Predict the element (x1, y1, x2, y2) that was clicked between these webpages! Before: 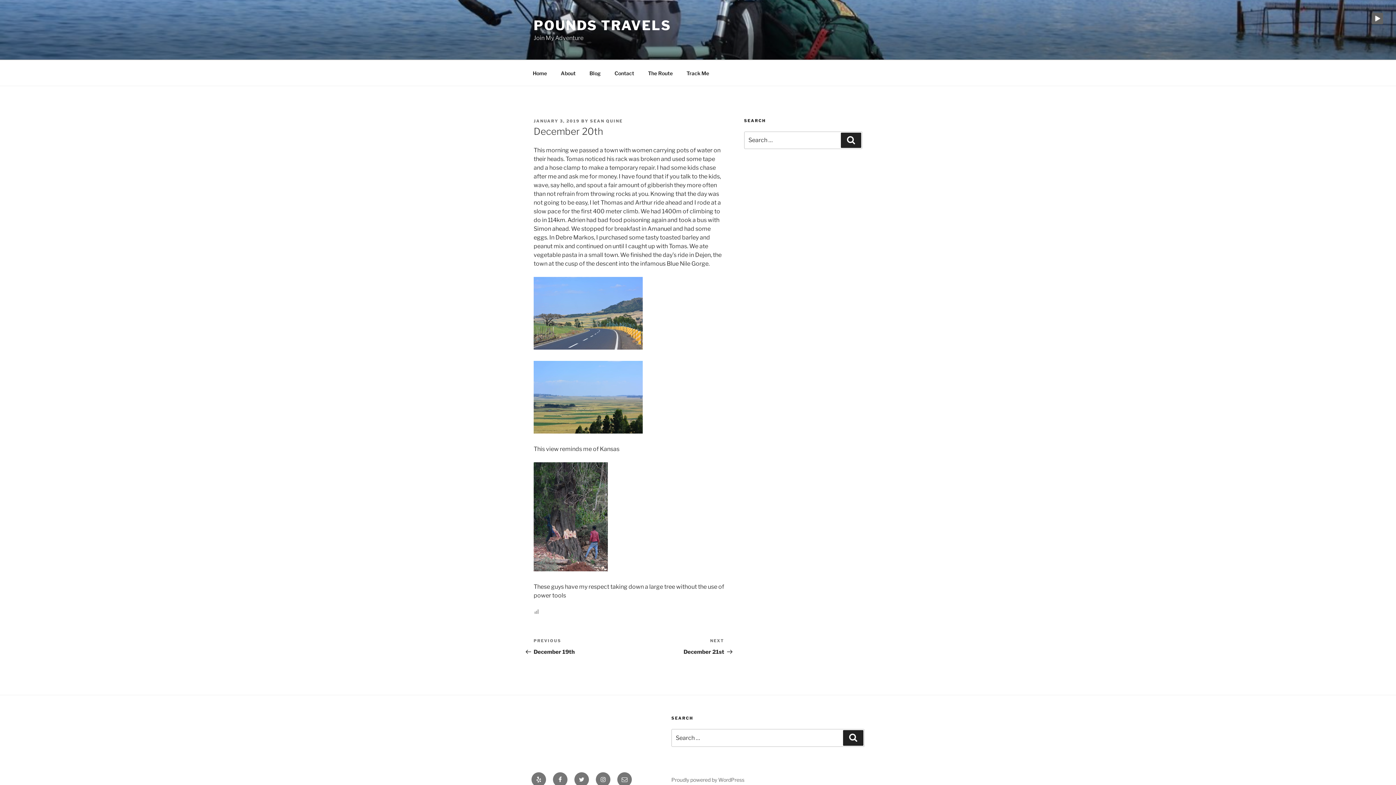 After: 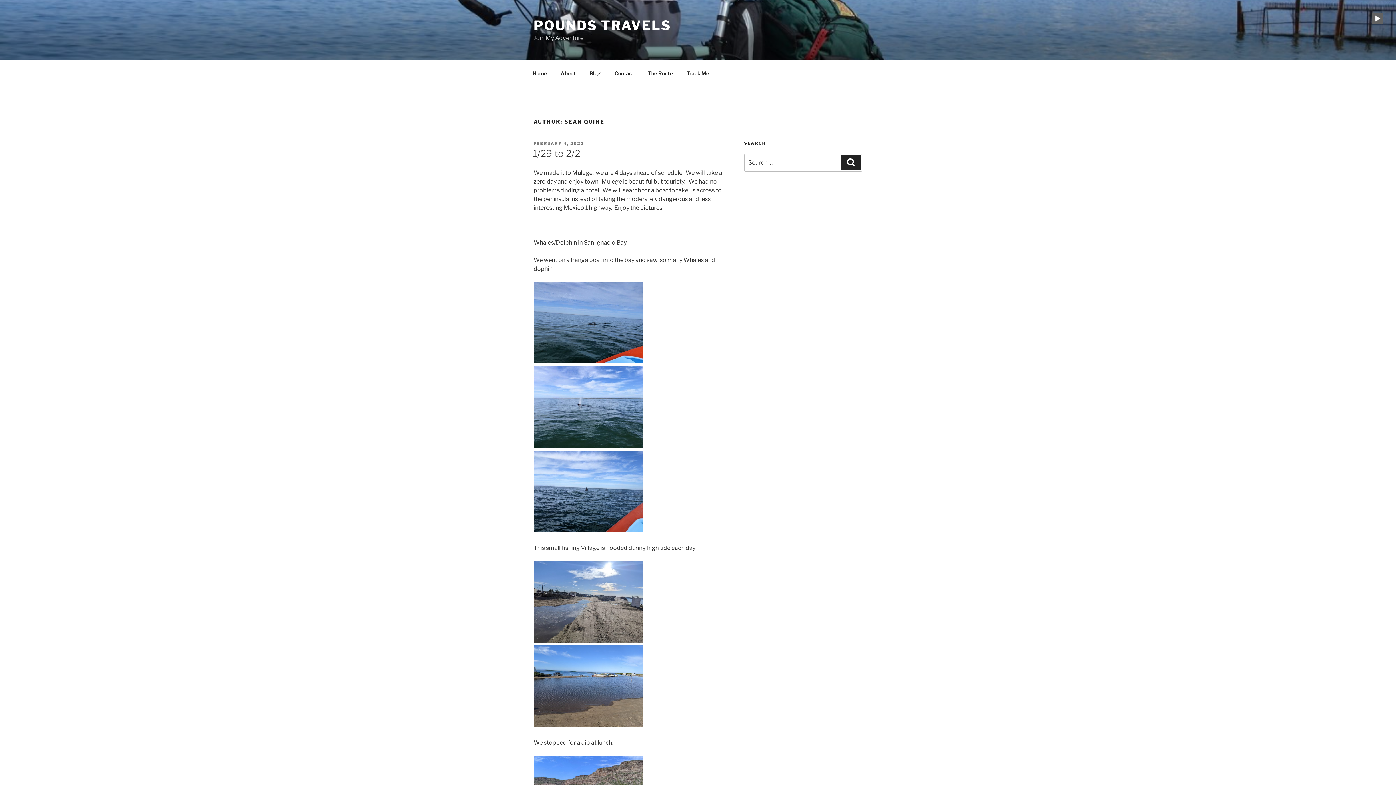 Action: label: SEAN QUINE bbox: (590, 118, 622, 123)